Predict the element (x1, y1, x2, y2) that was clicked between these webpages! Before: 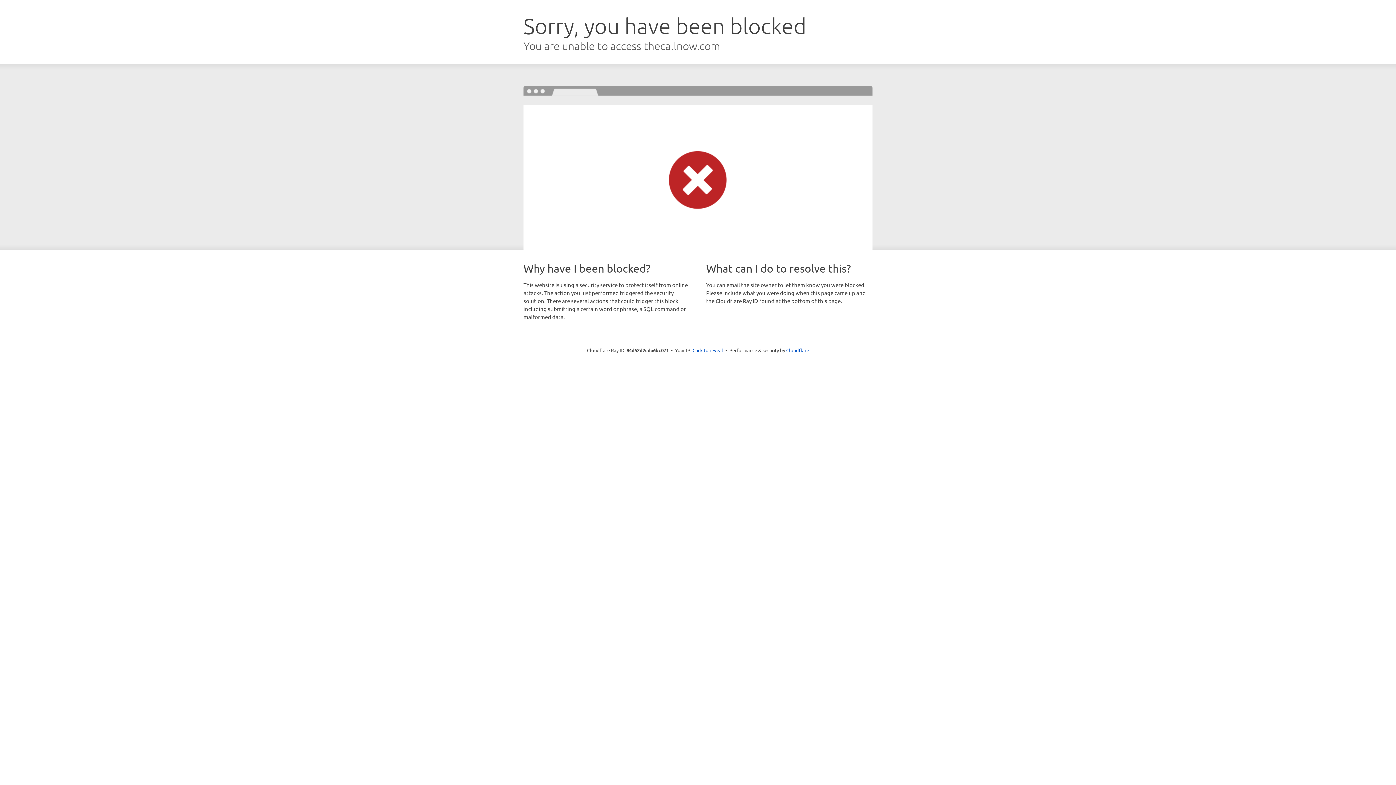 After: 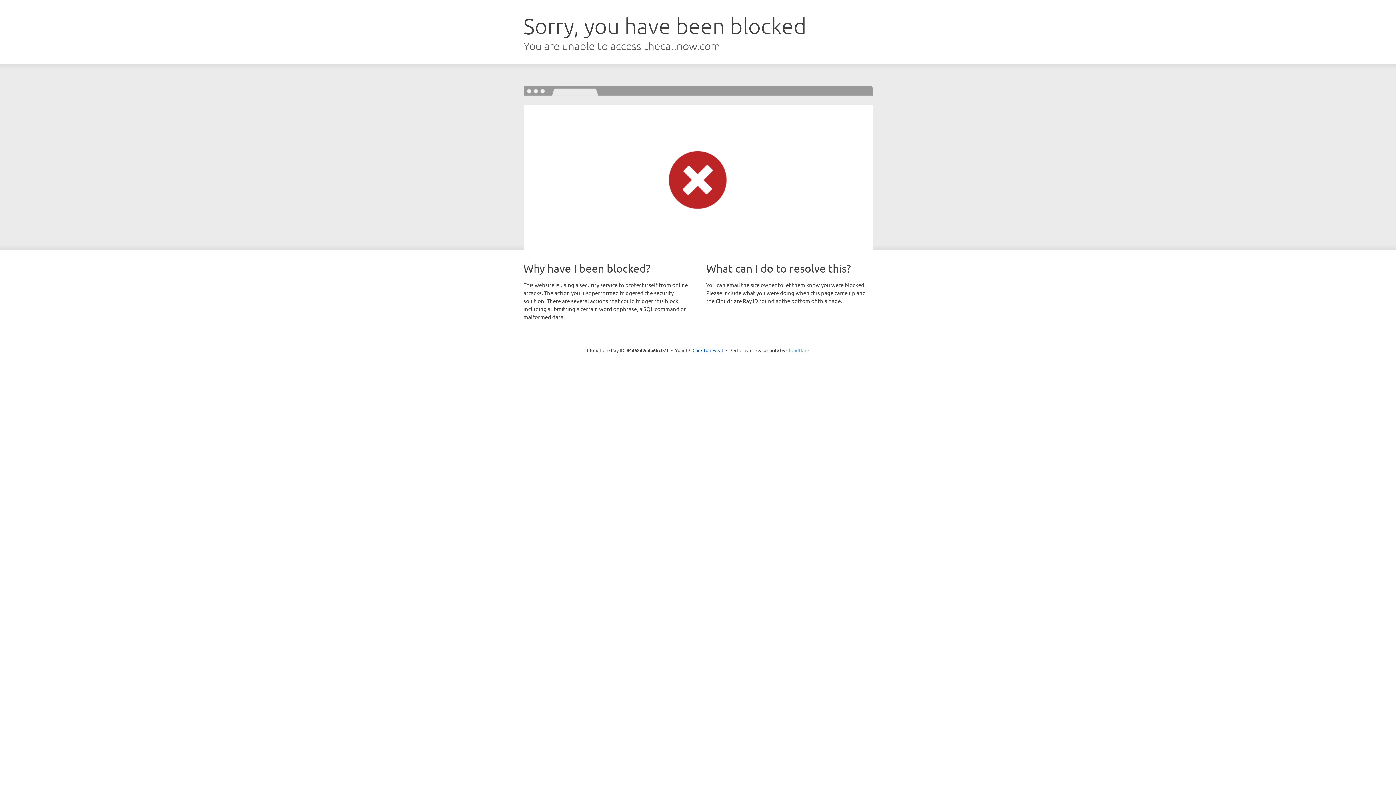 Action: label: Cloudflare bbox: (786, 347, 809, 353)